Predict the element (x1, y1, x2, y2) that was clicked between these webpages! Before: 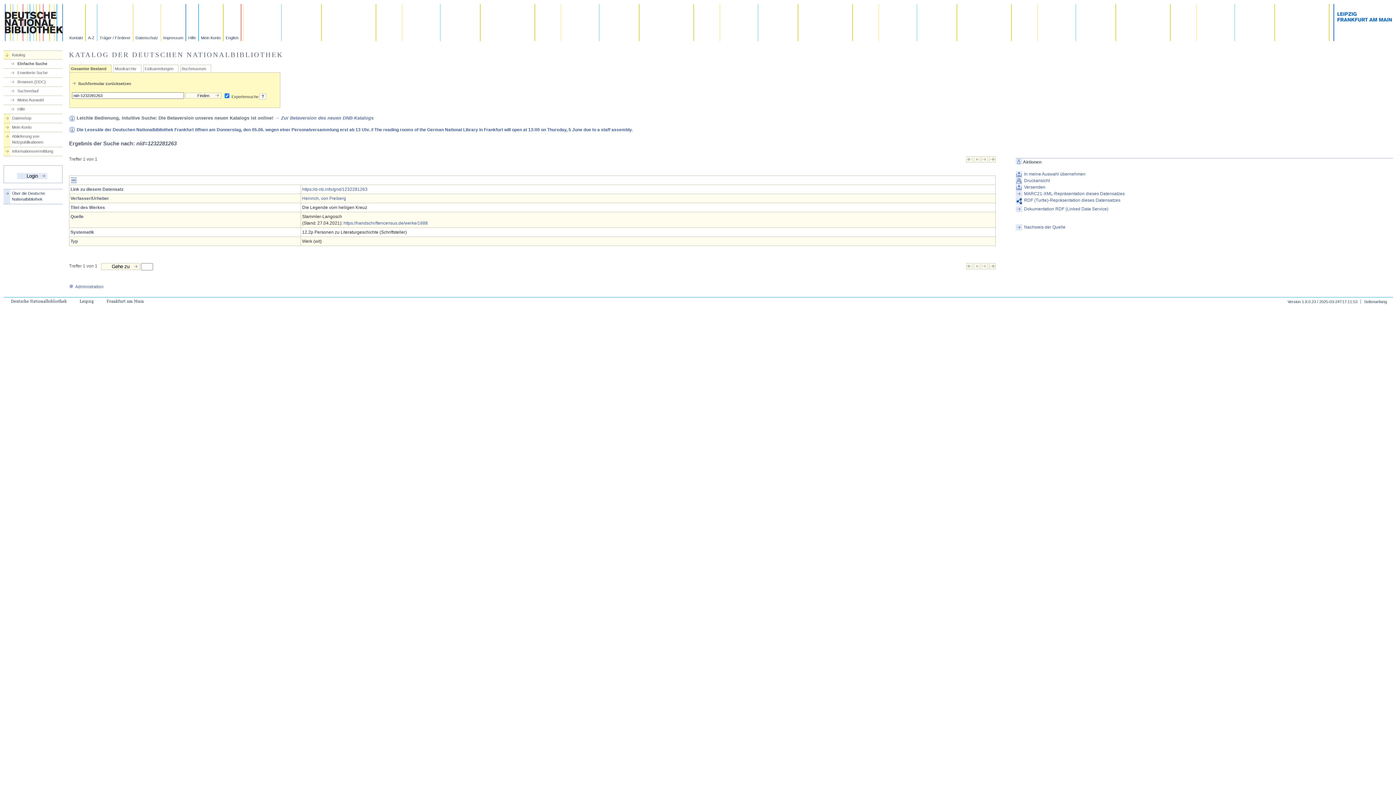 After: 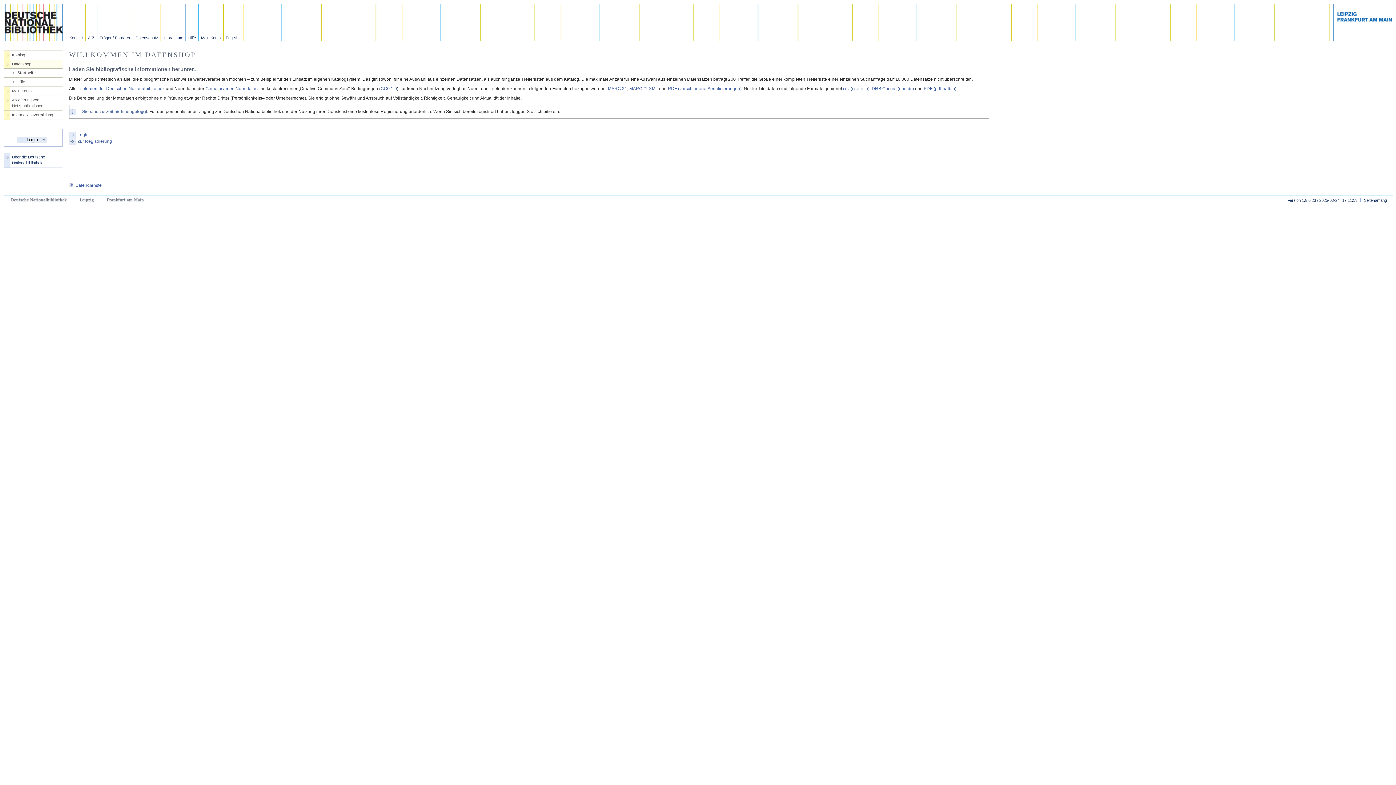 Action: label: Datenshop bbox: (3, 115, 62, 121)